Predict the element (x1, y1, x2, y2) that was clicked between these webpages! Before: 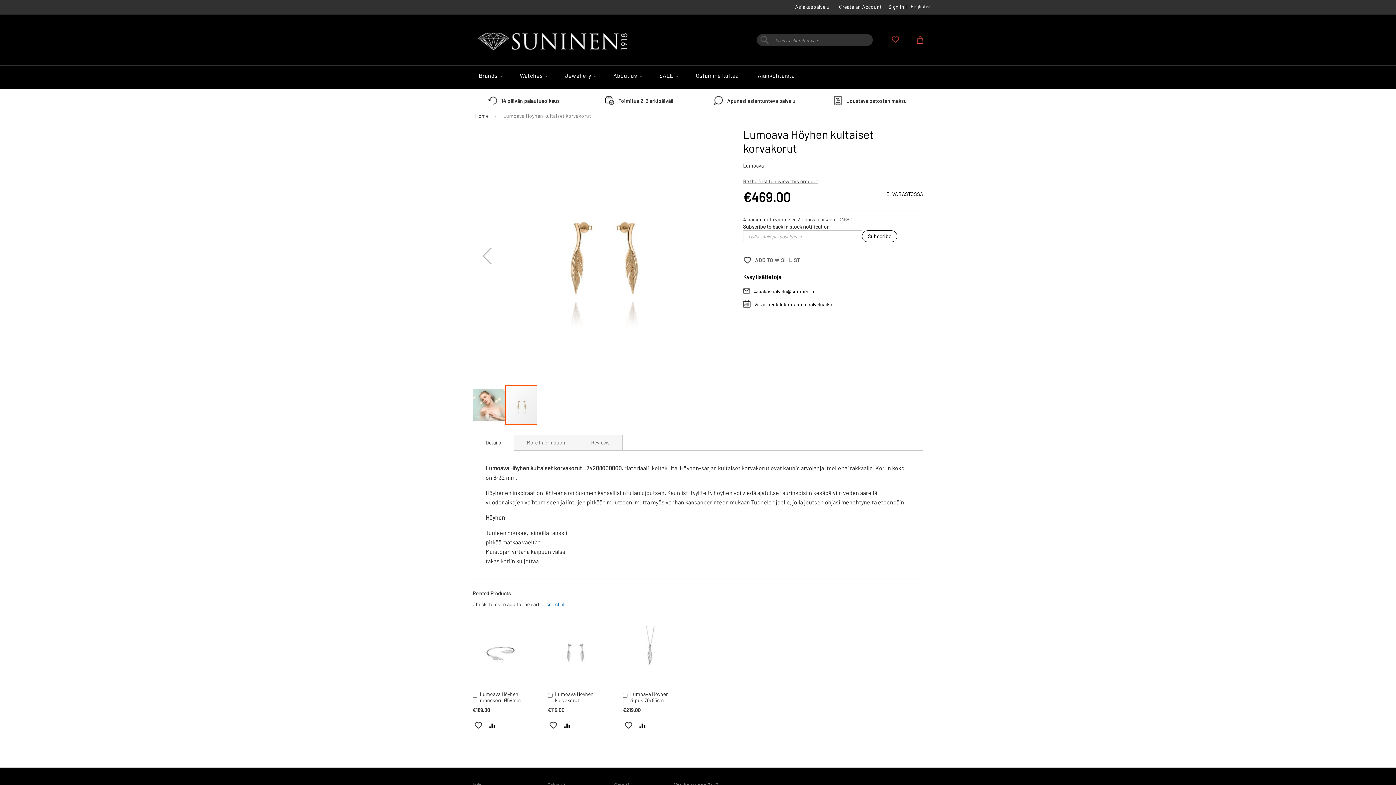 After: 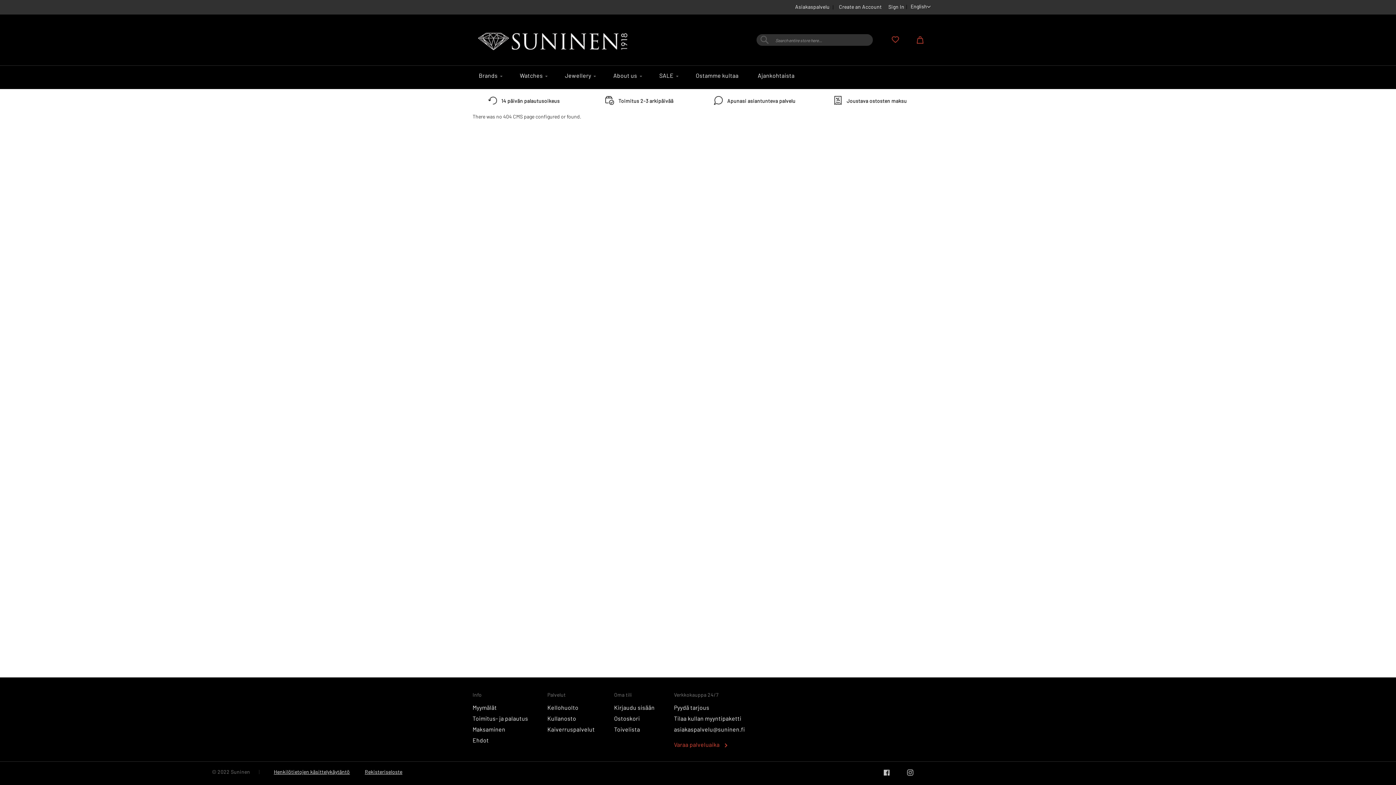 Action: label: Apunasi asiantunteva palvelu bbox: (714, 98, 795, 104)